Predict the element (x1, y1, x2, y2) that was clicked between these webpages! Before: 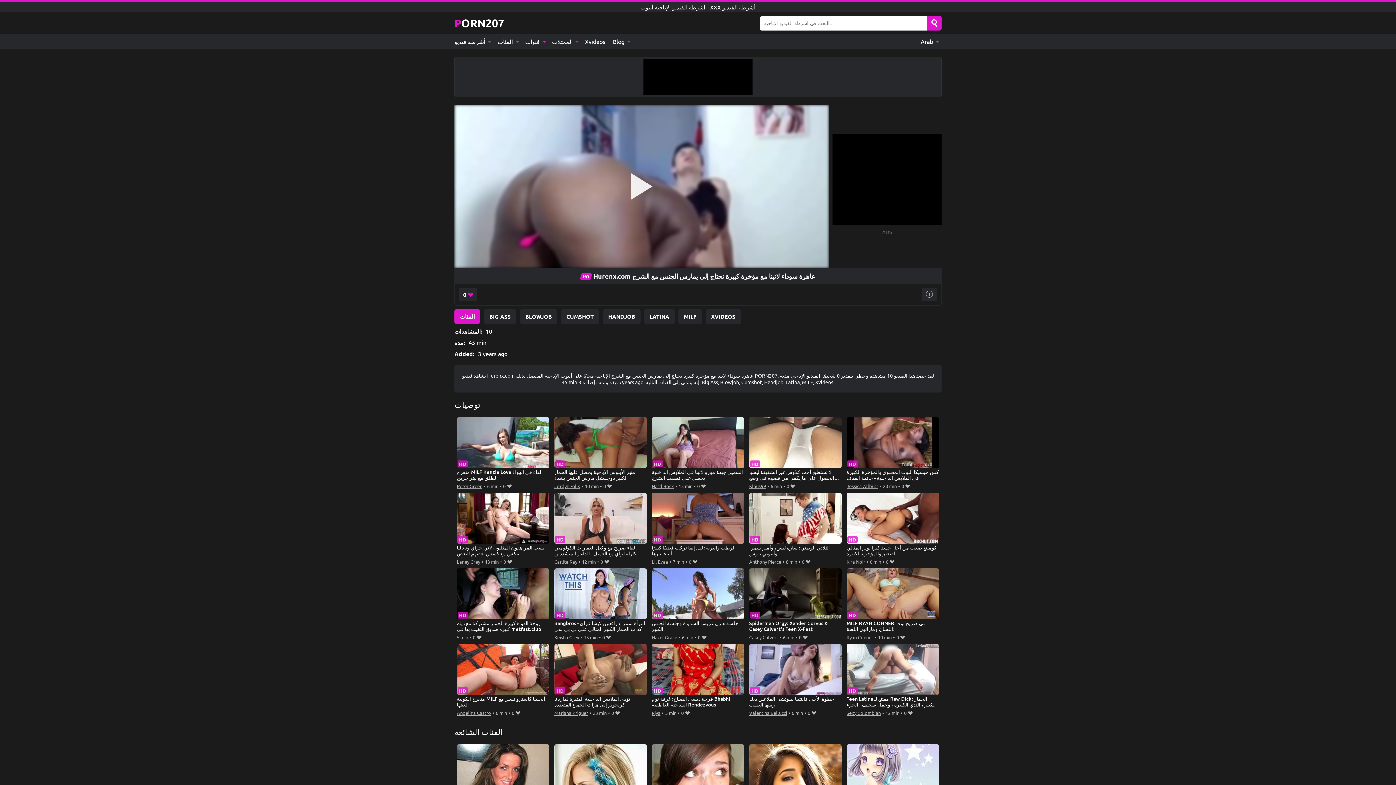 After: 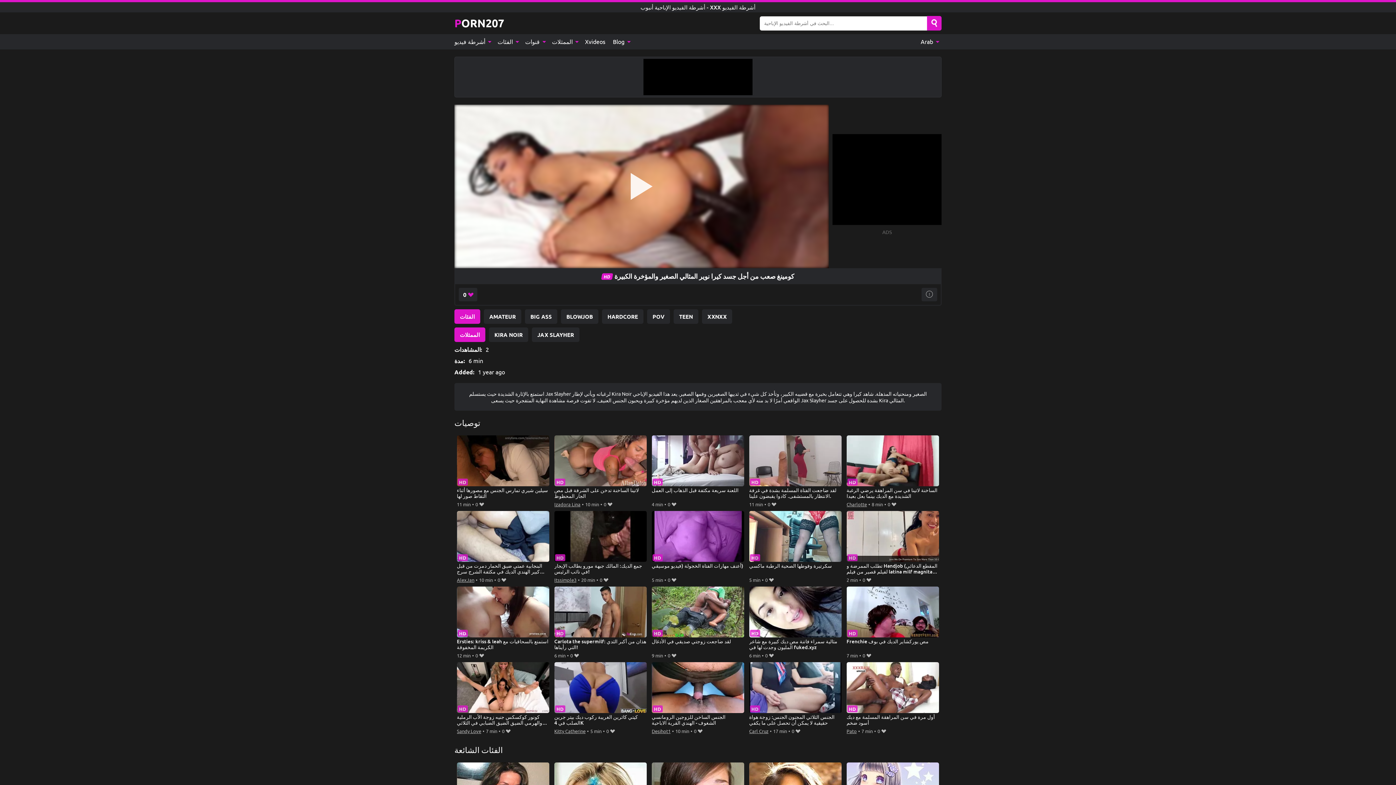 Action: label: كومينغ صعب من أجل جسد كيرا نوير المثالي الصغير والمؤخرة الكبيرة bbox: (846, 493, 939, 557)